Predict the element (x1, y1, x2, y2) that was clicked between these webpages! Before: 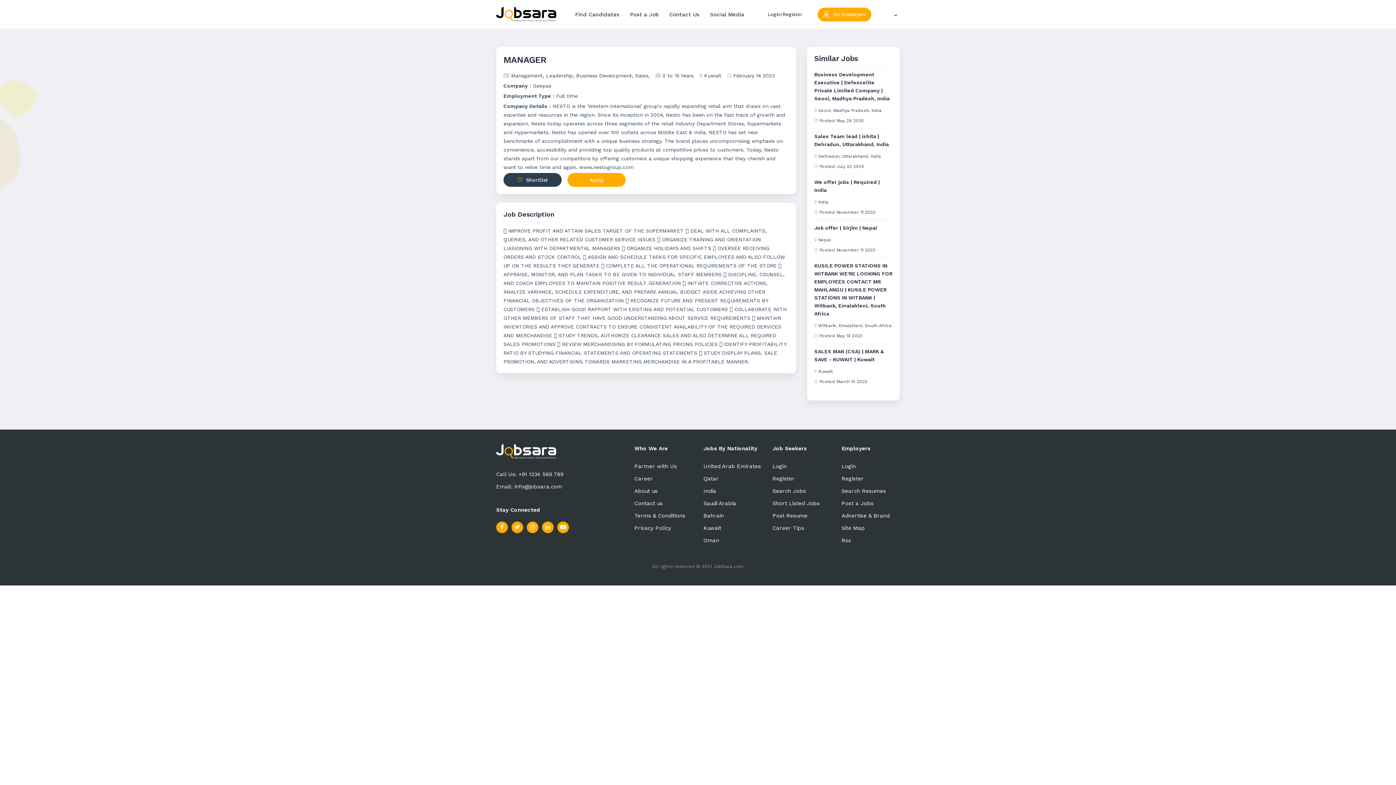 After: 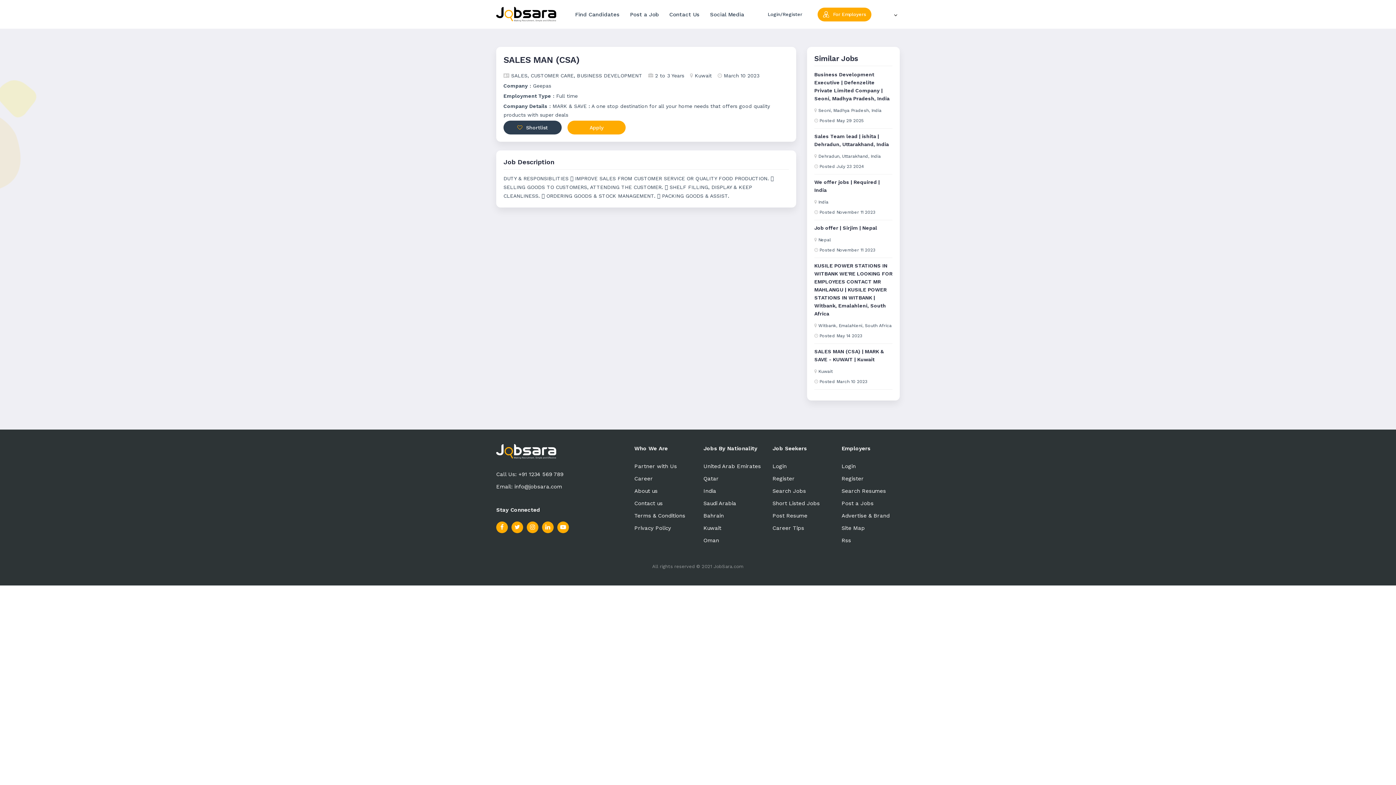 Action: bbox: (814, 347, 892, 386) label: SALES MAN (CSA) | MARK & SAVE - KUWAIT | Kuwait

 Kuwait

 Posted March 10 2023